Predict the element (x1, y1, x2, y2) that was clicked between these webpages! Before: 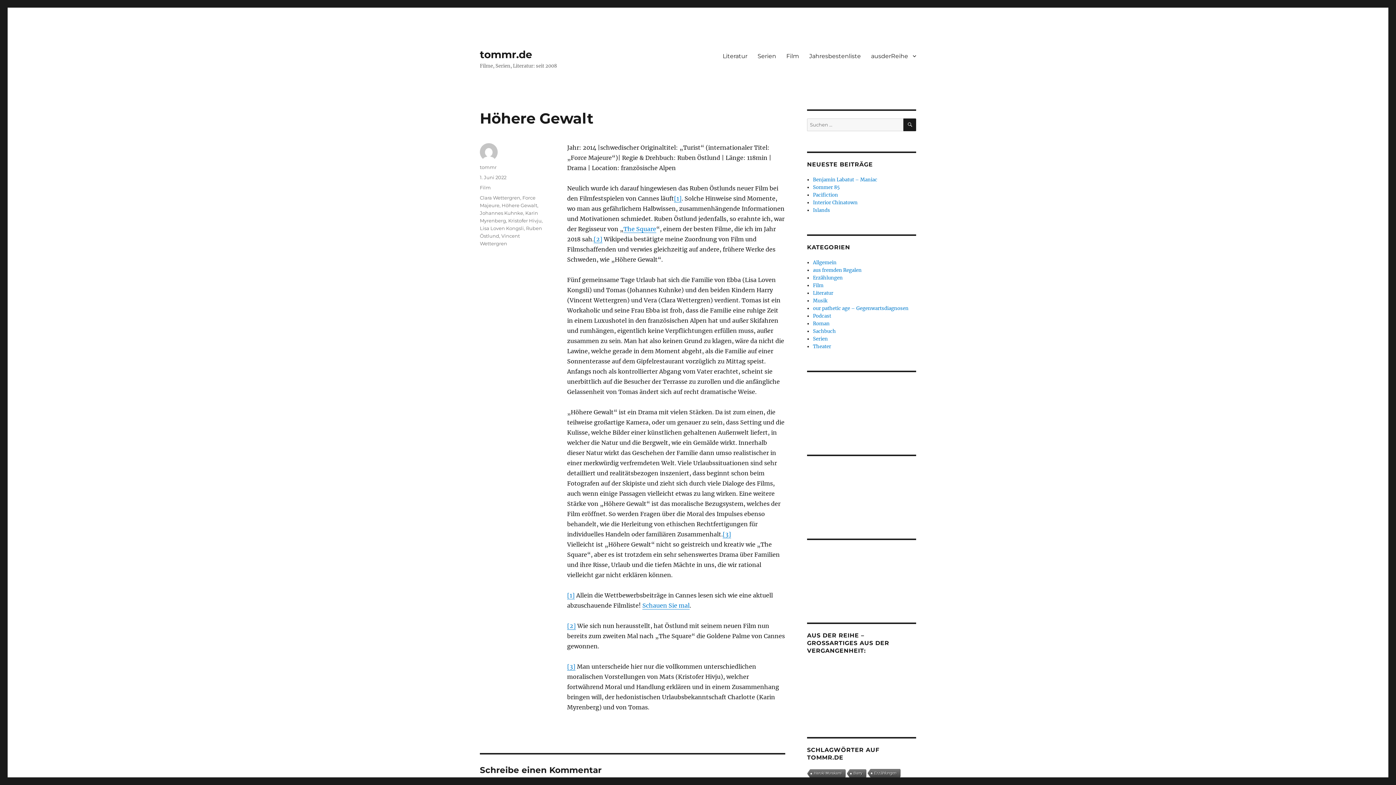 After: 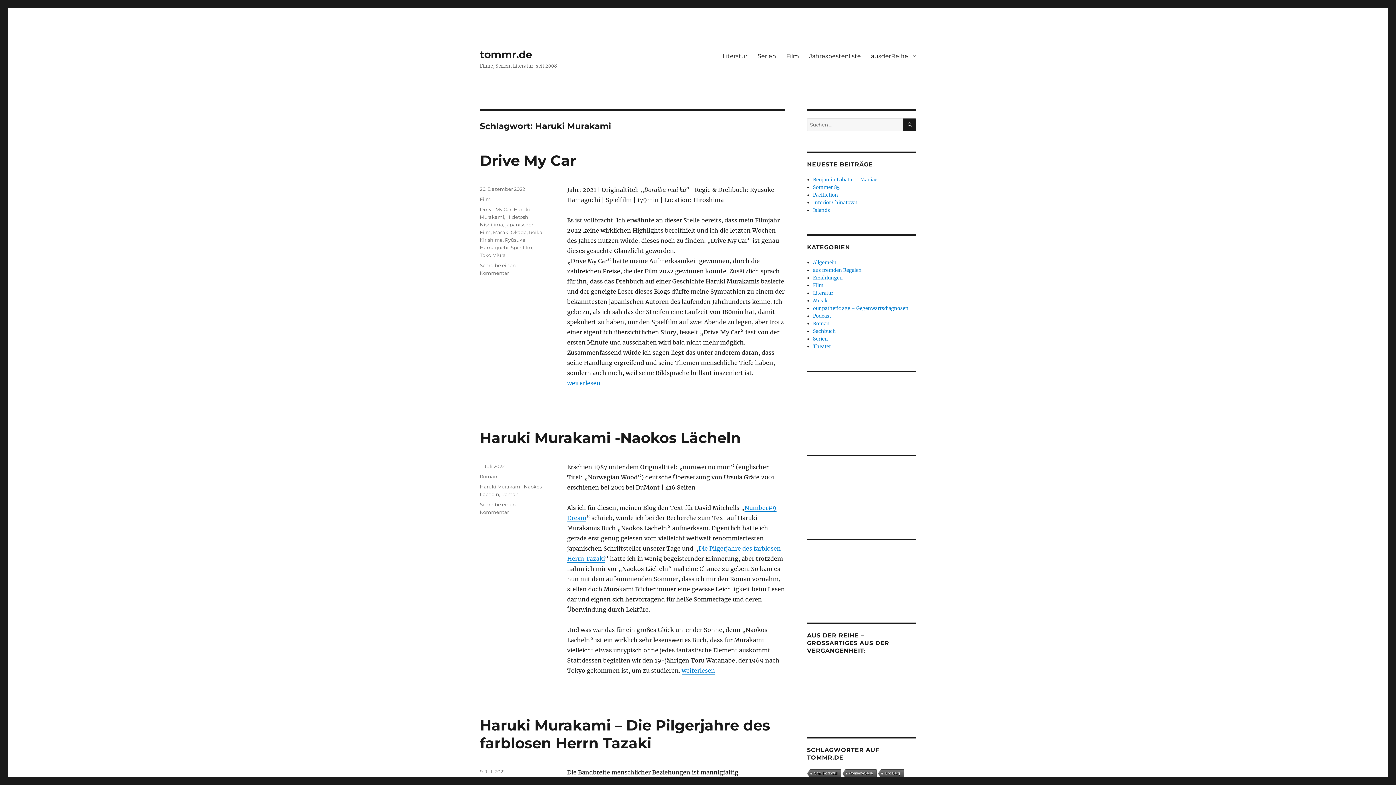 Action: bbox: (806, 769, 845, 778) label: Haruki Murakami (5 Einträge)